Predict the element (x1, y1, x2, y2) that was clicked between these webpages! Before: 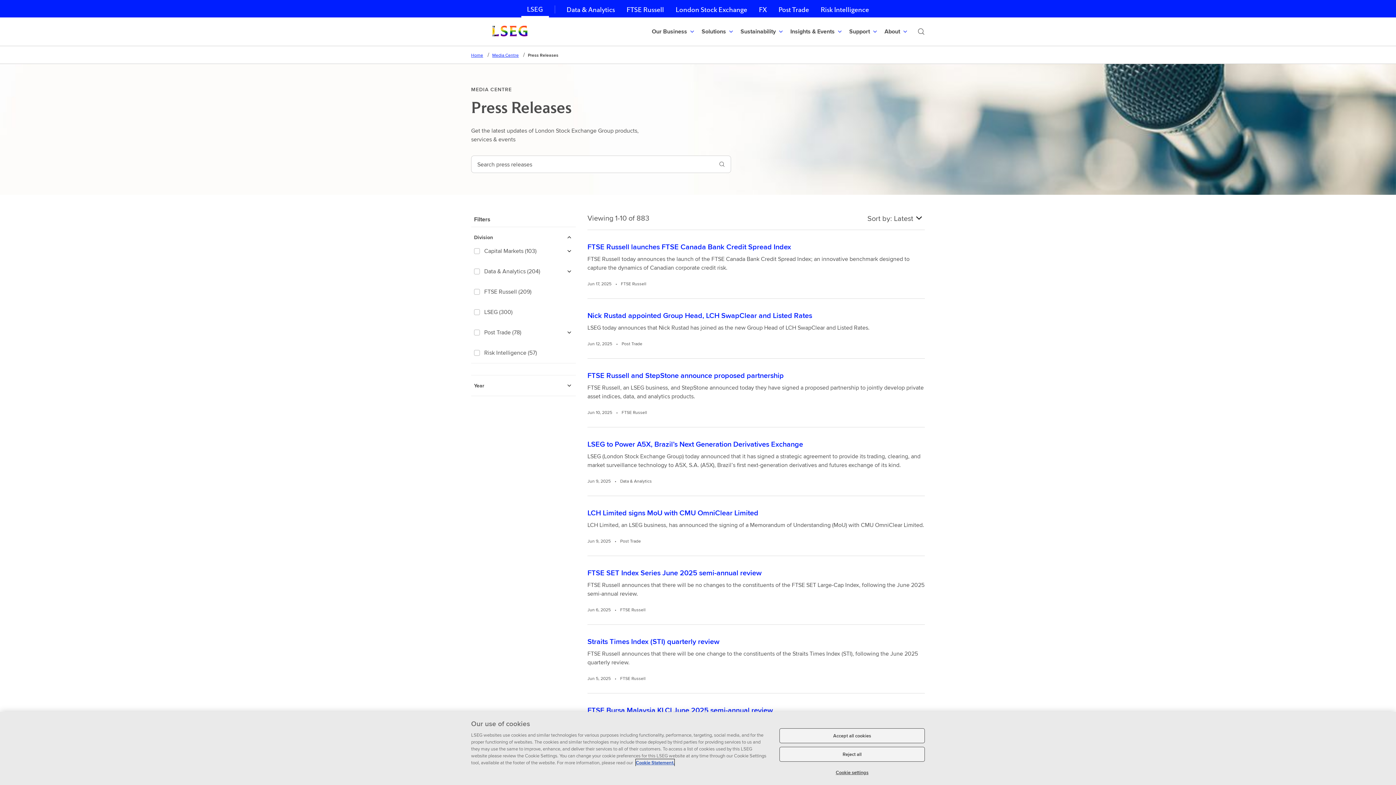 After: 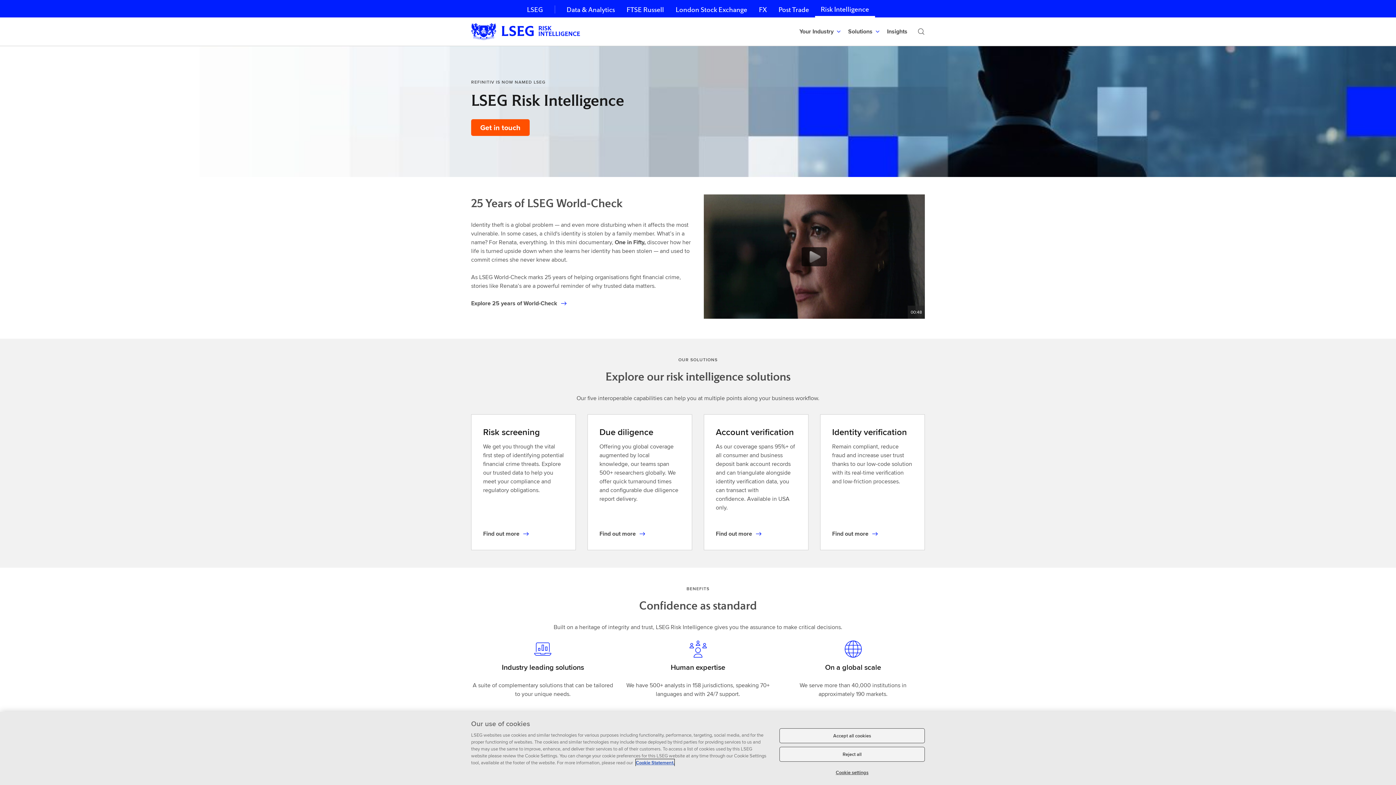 Action: bbox: (815, 0, 875, 17) label: Risk Intelligence